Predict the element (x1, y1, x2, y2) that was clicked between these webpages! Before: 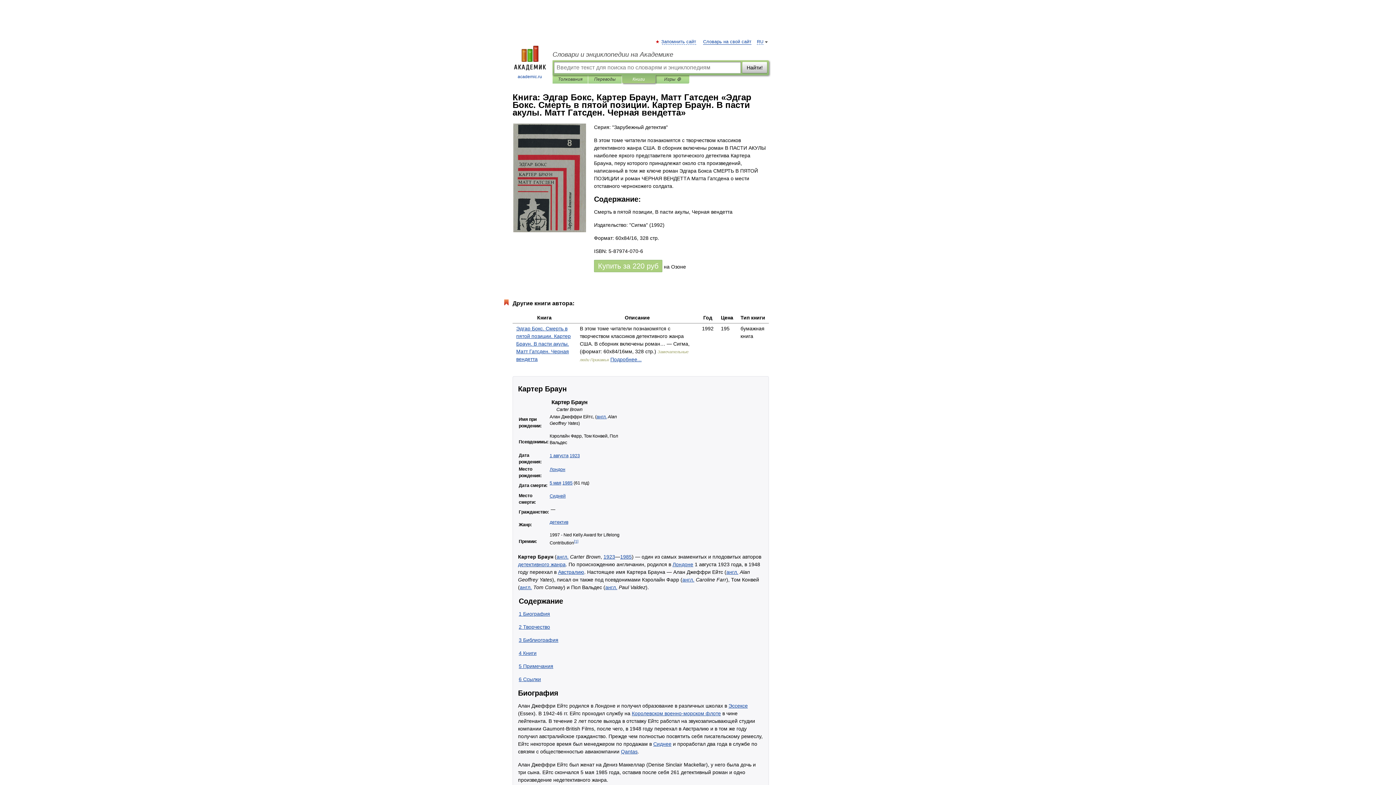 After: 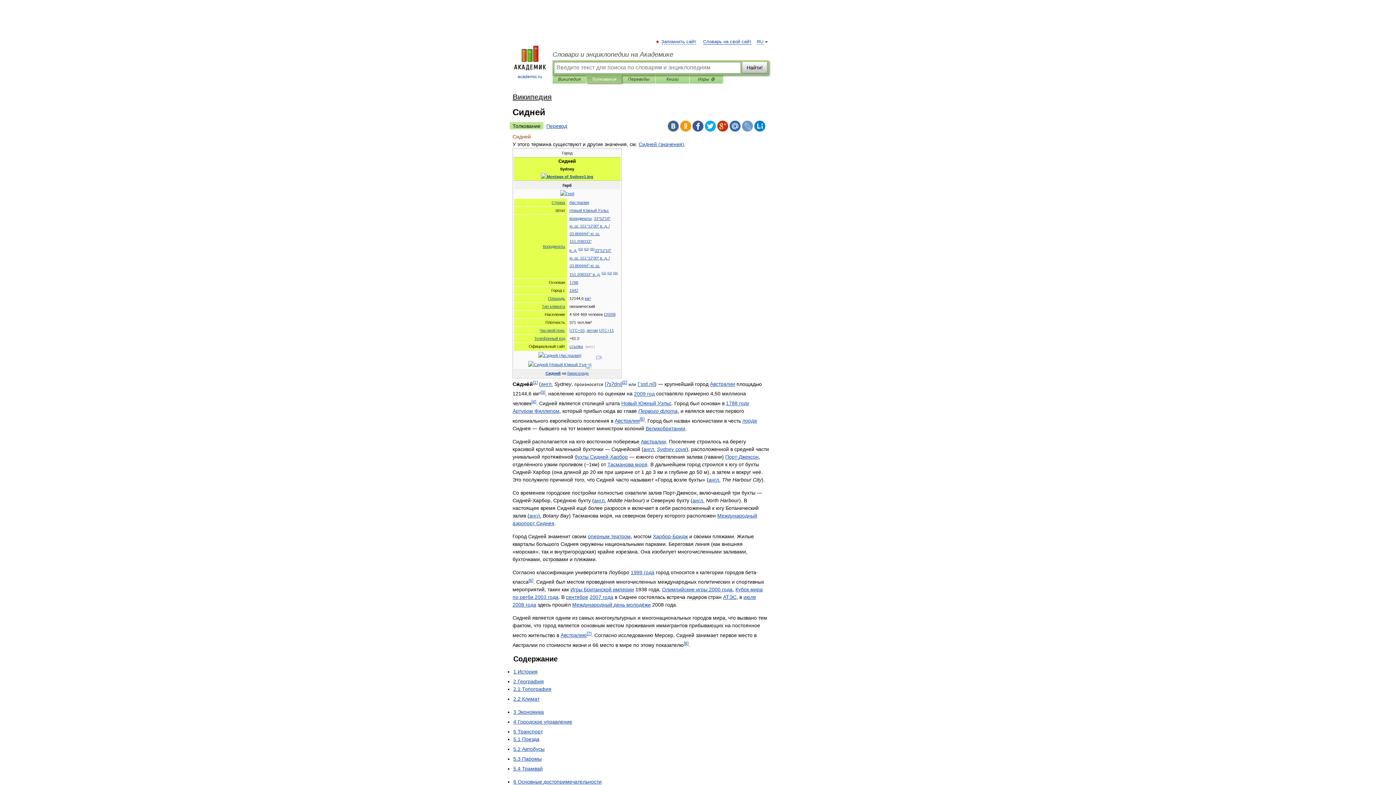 Action: label: Сиднее bbox: (653, 741, 671, 747)